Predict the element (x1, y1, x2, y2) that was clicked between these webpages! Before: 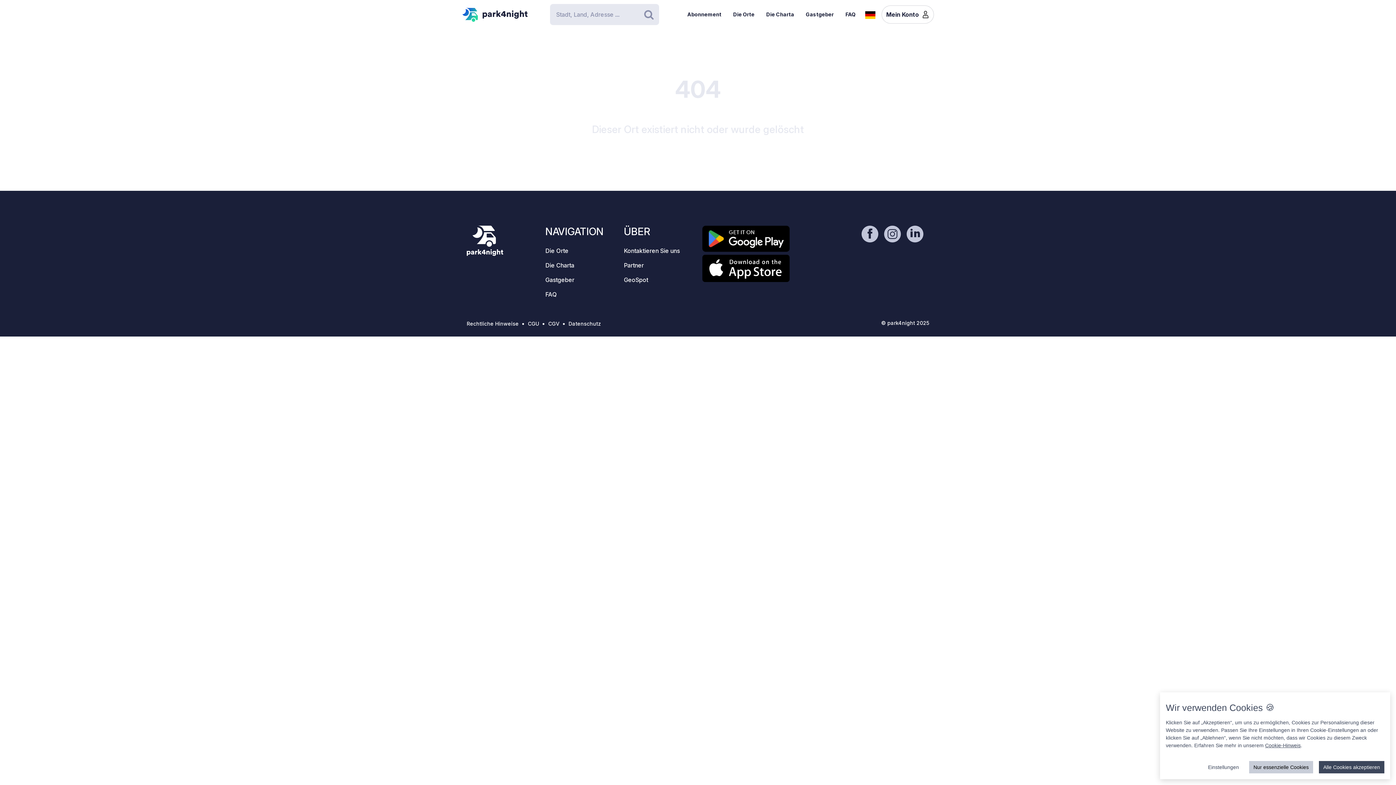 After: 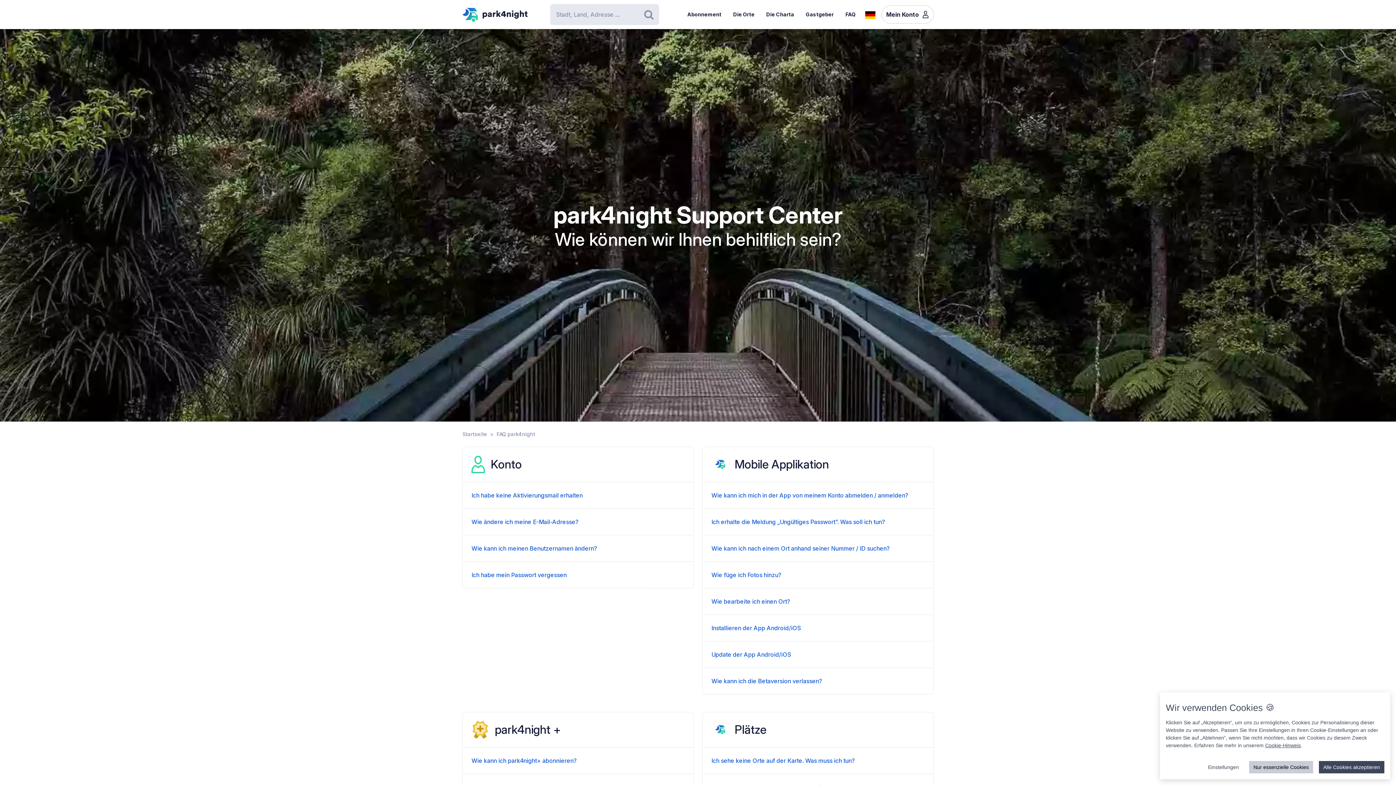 Action: bbox: (839, 5, 861, 23) label: FAQ